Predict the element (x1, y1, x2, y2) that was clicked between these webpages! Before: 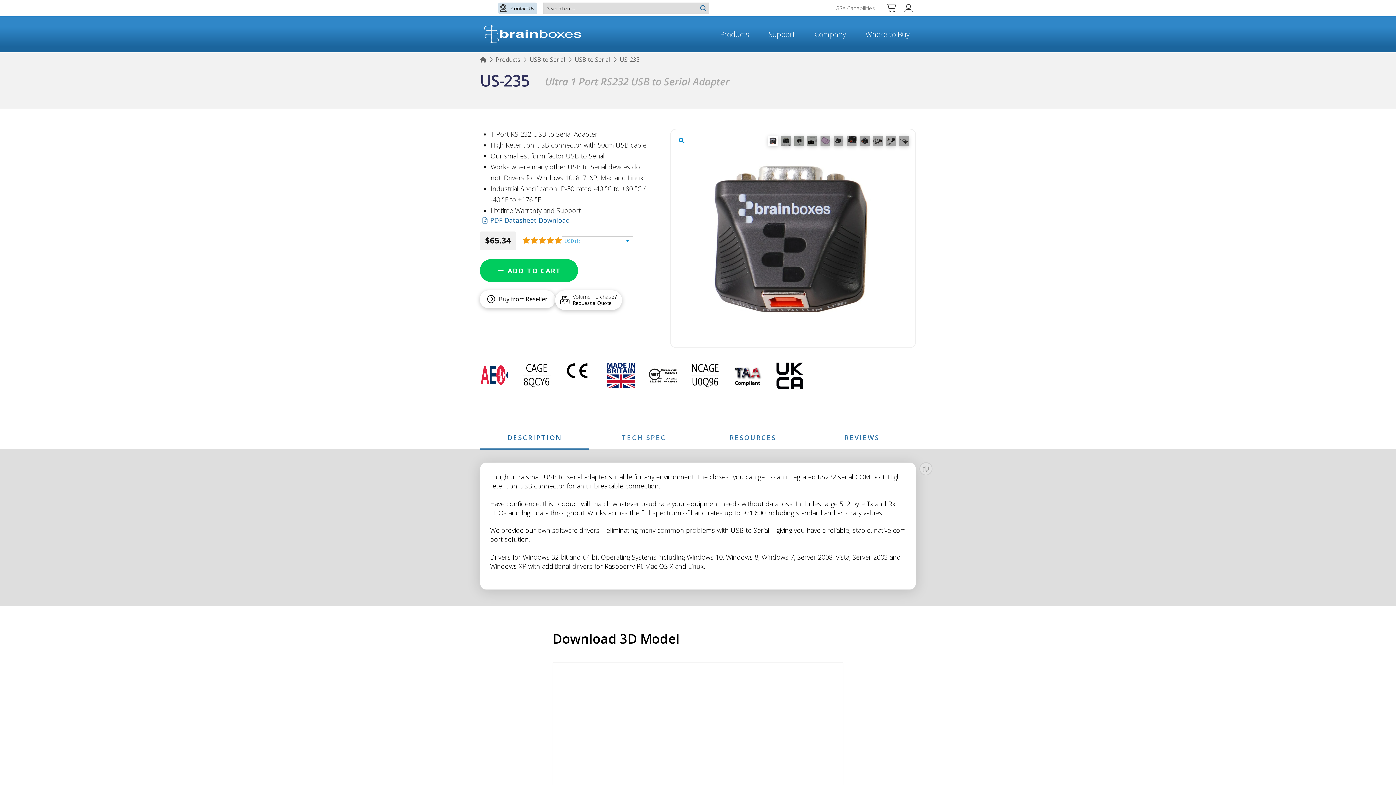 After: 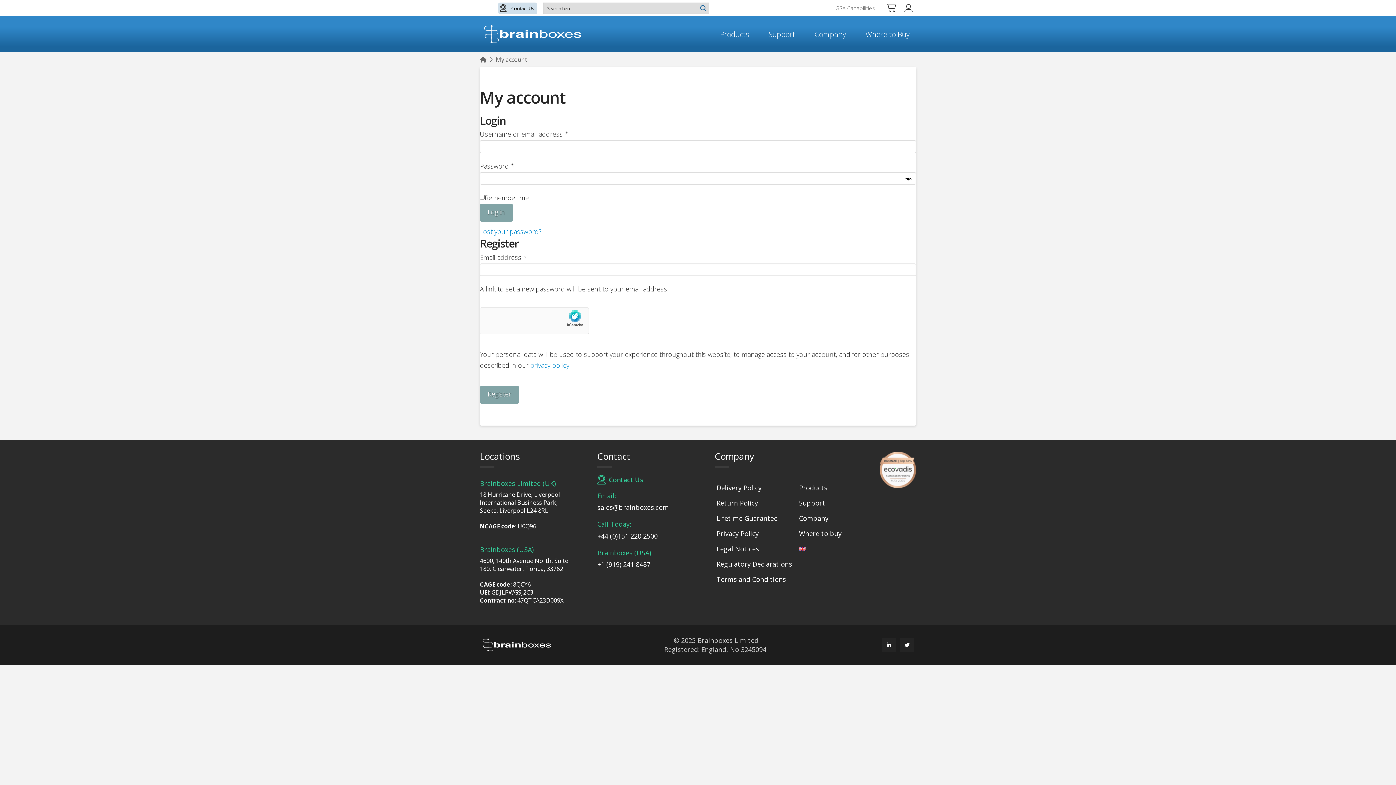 Action: bbox: (901, 2, 916, 14)